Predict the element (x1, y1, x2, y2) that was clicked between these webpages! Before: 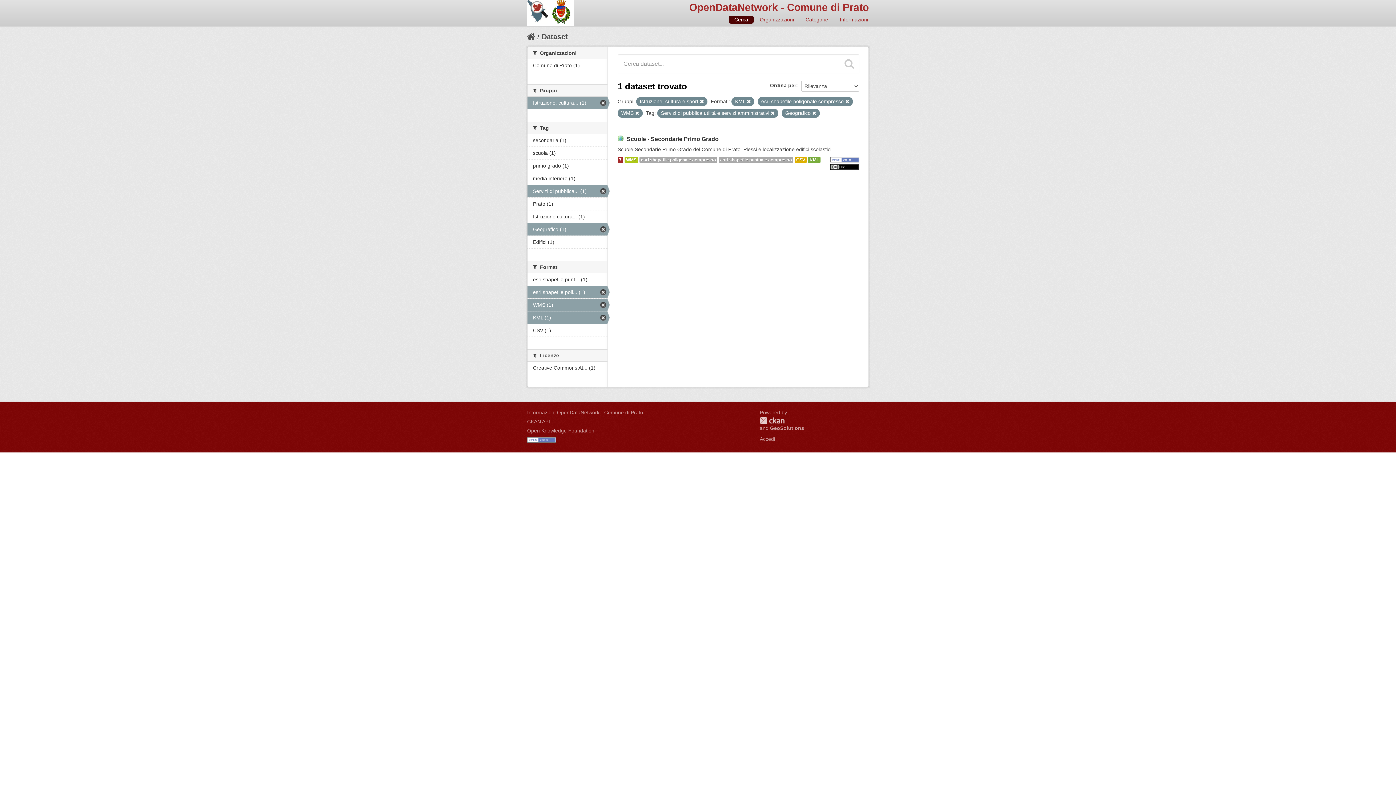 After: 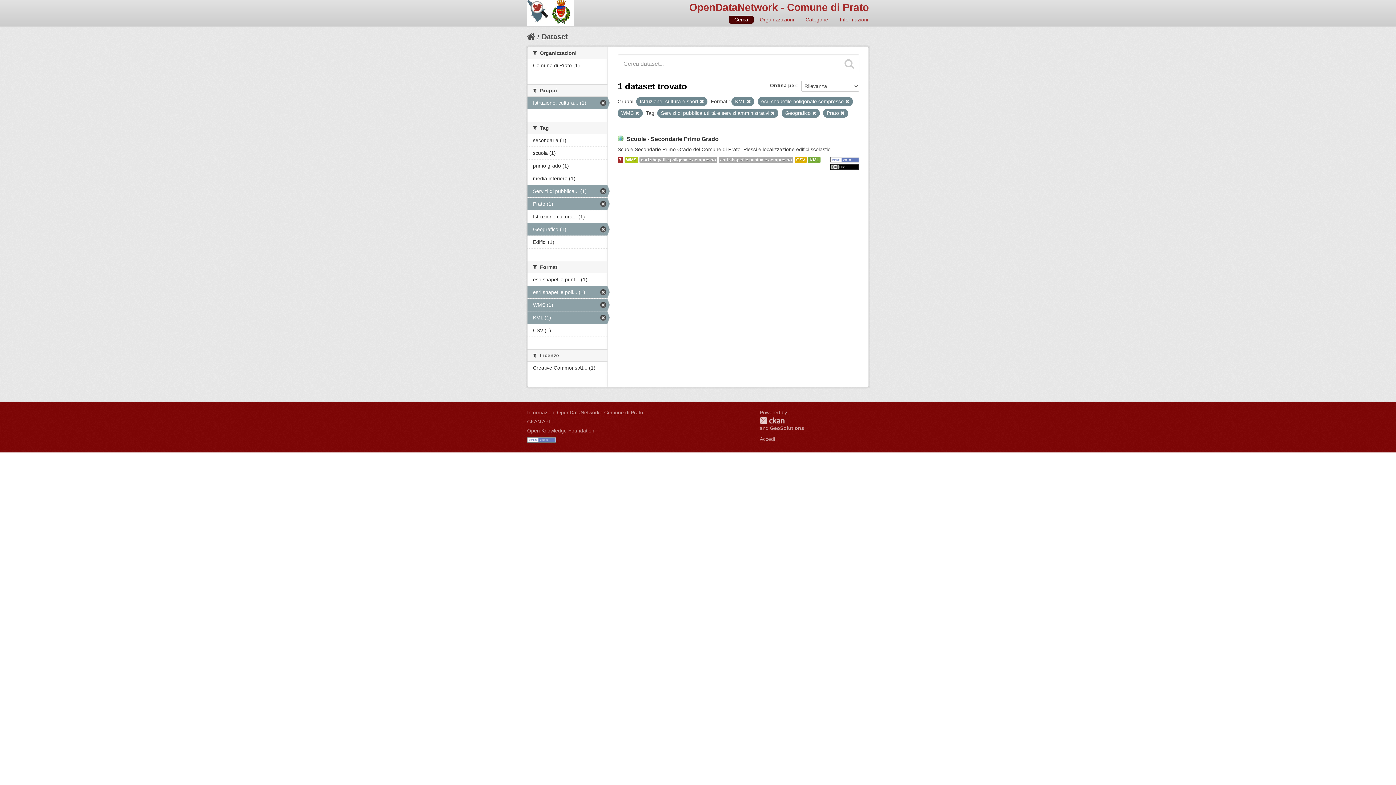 Action: bbox: (527, 197, 607, 210) label: Prato (1)